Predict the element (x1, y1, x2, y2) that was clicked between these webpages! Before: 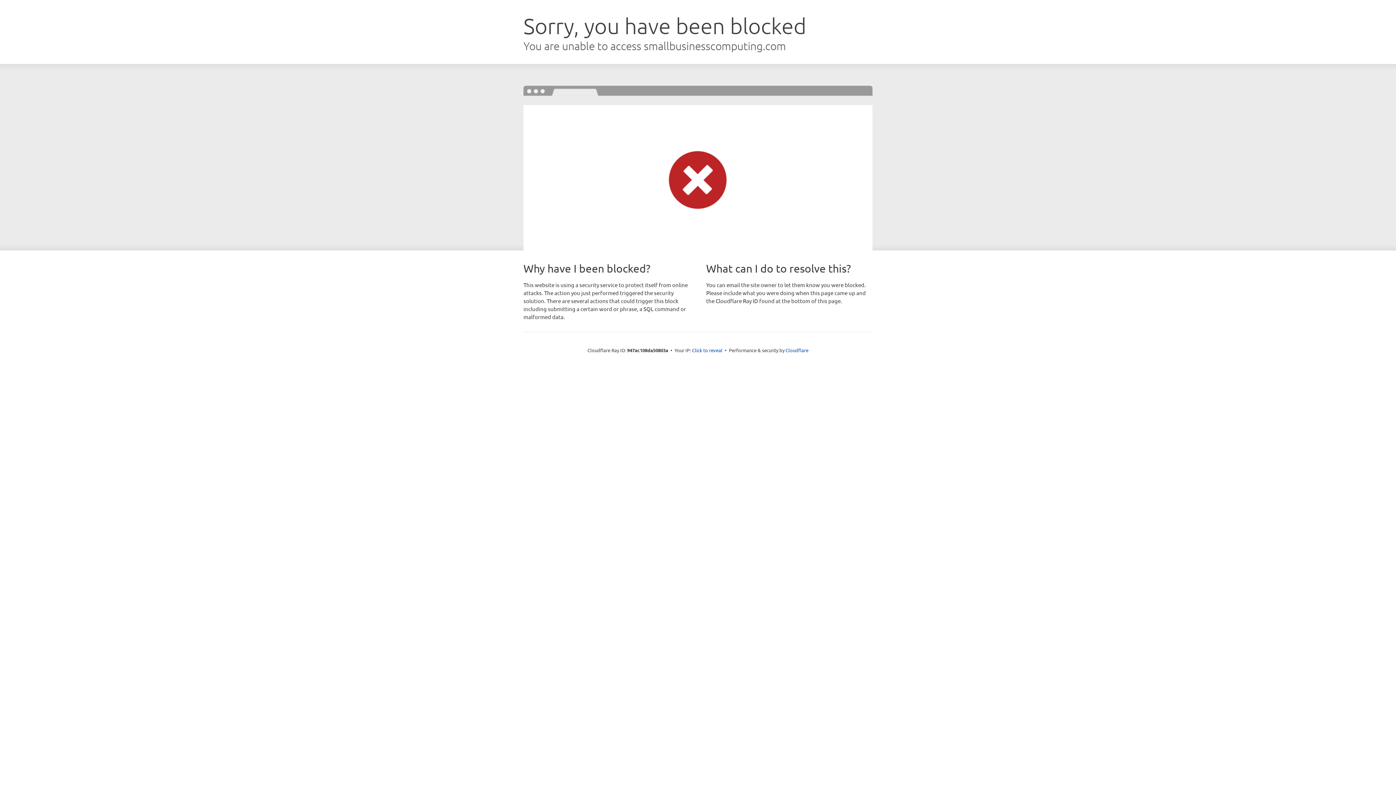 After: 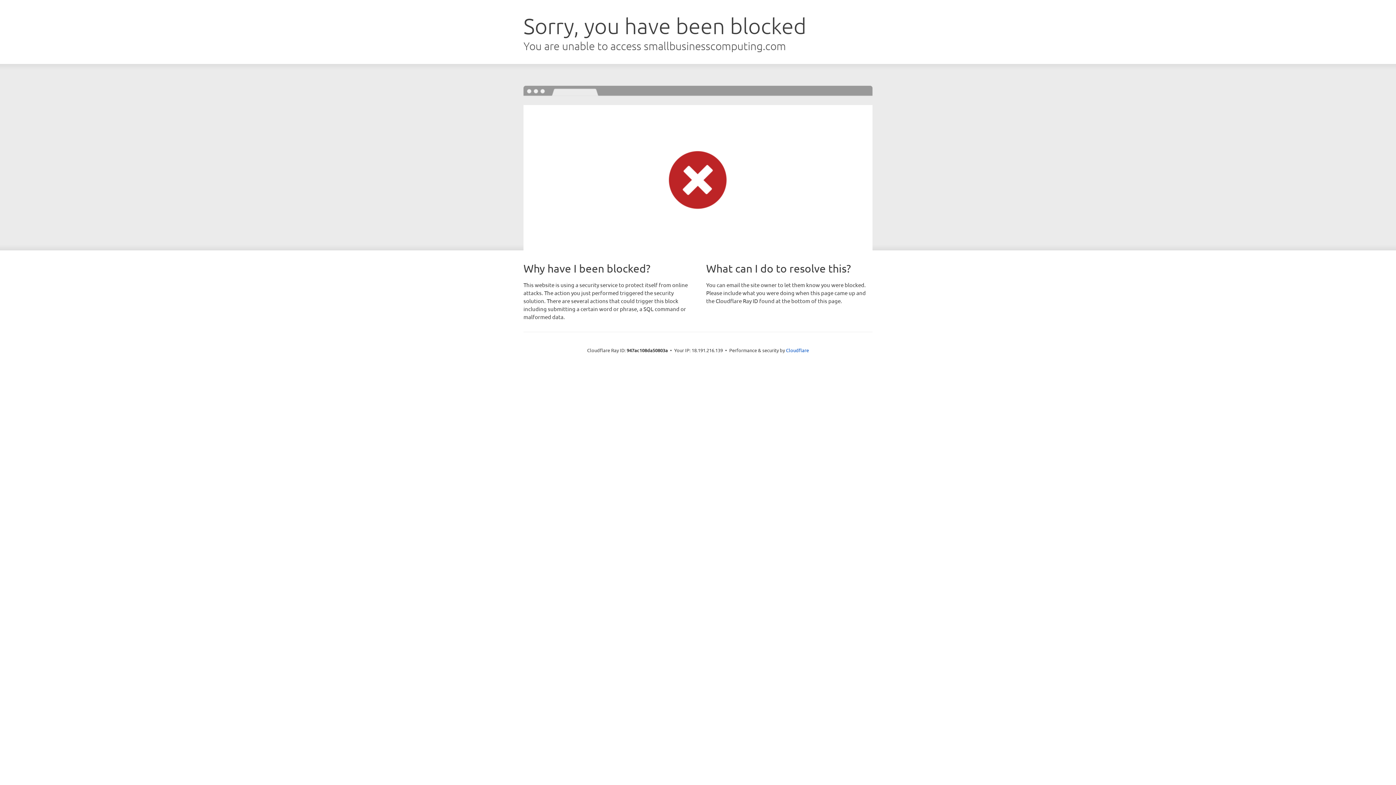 Action: bbox: (692, 346, 722, 353) label: Click to reveal